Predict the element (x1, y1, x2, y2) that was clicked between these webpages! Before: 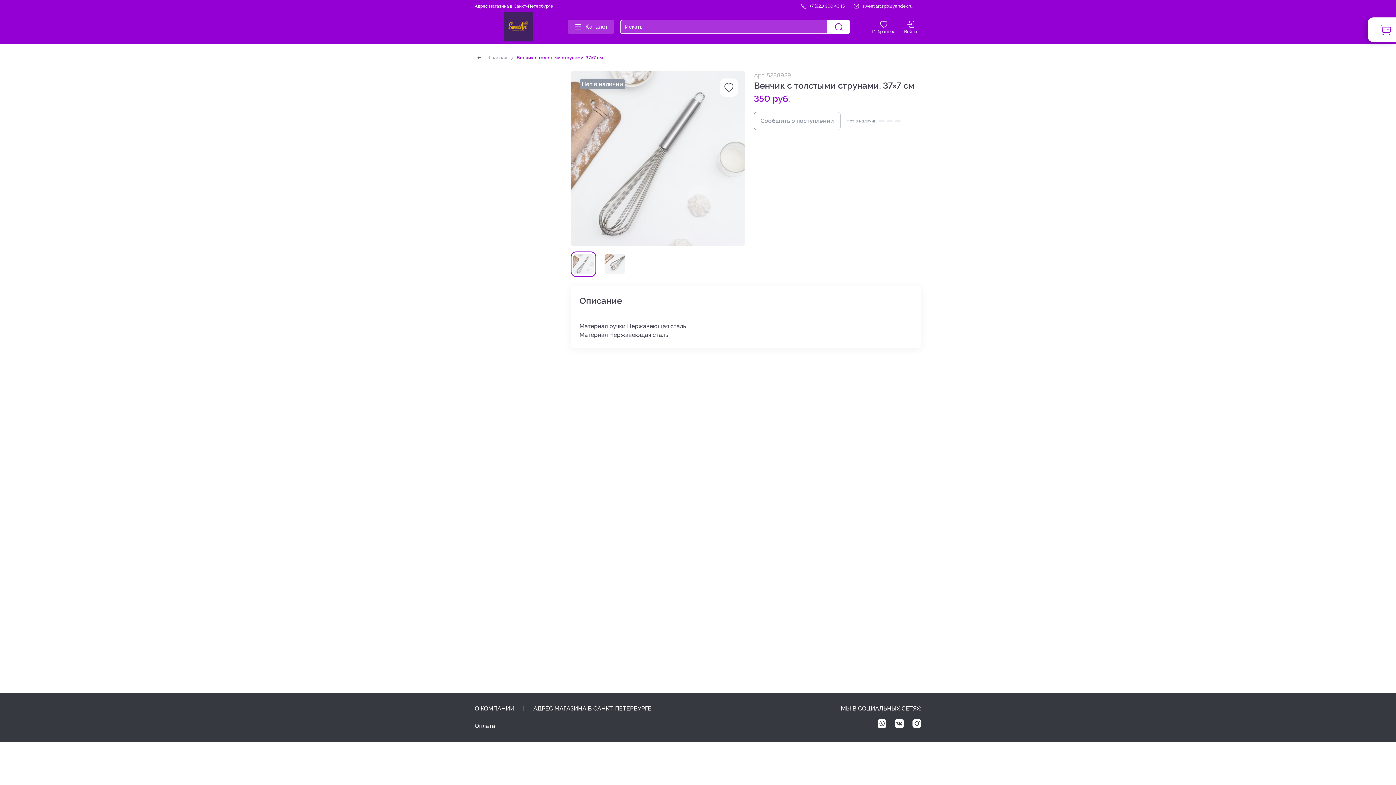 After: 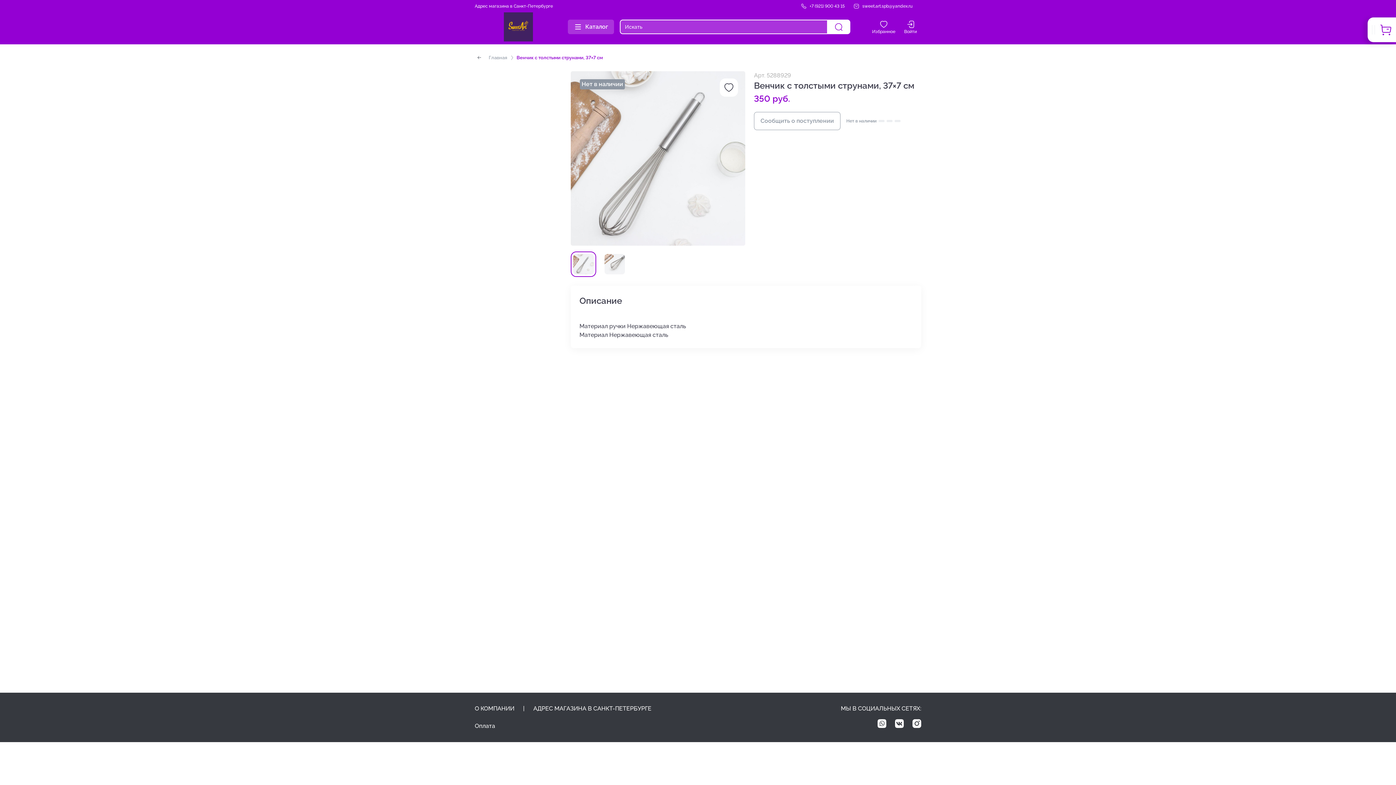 Action: bbox: (912, 718, 921, 729)